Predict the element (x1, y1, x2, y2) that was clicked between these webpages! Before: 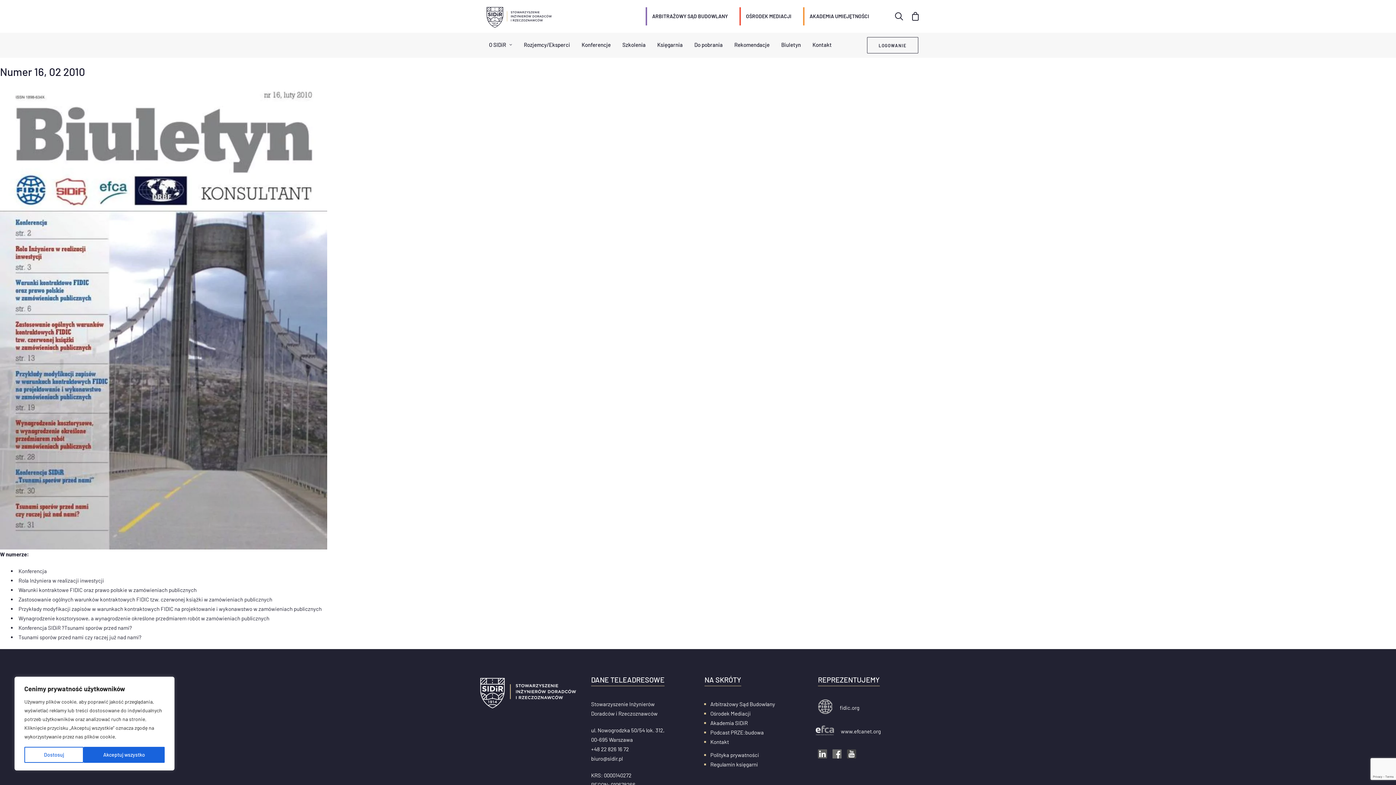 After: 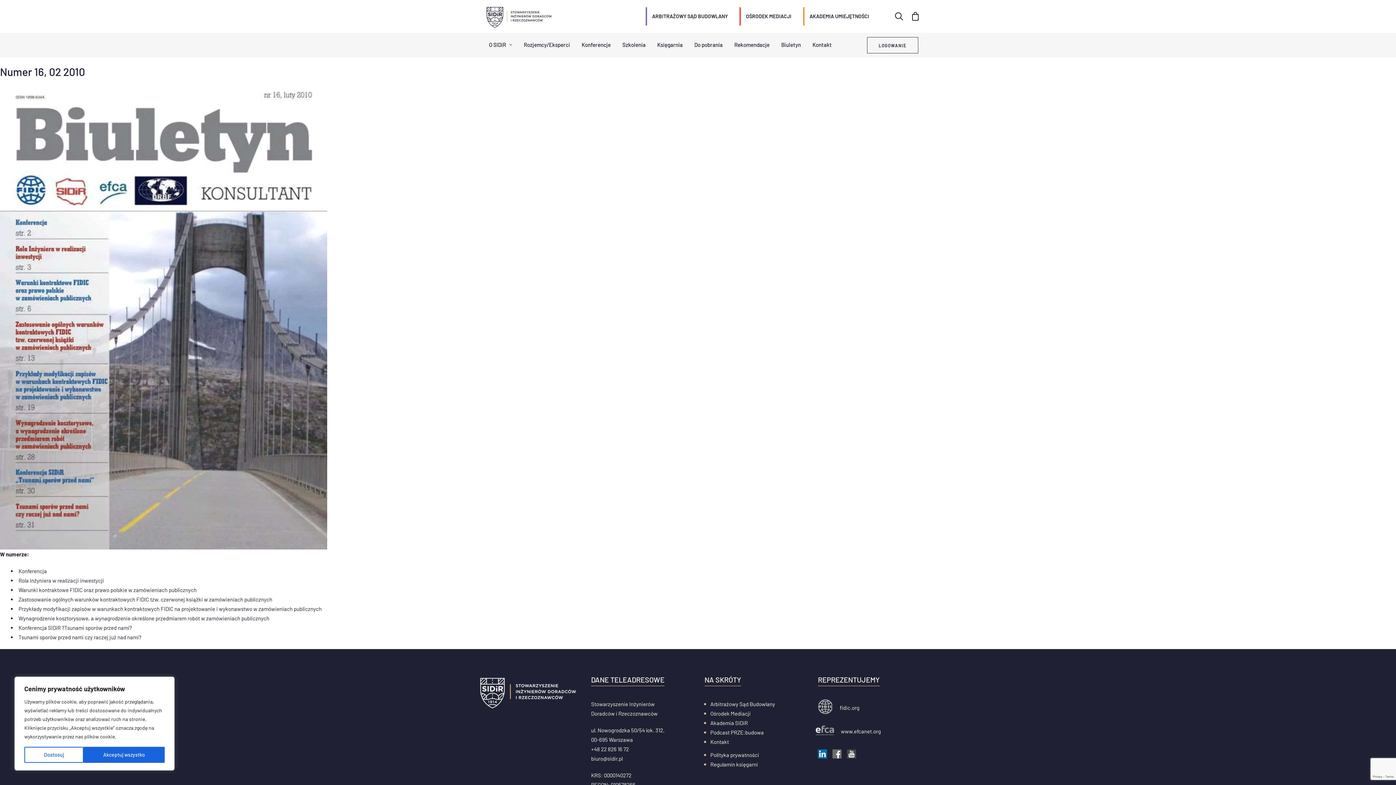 Action: bbox: (818, 750, 832, 756)